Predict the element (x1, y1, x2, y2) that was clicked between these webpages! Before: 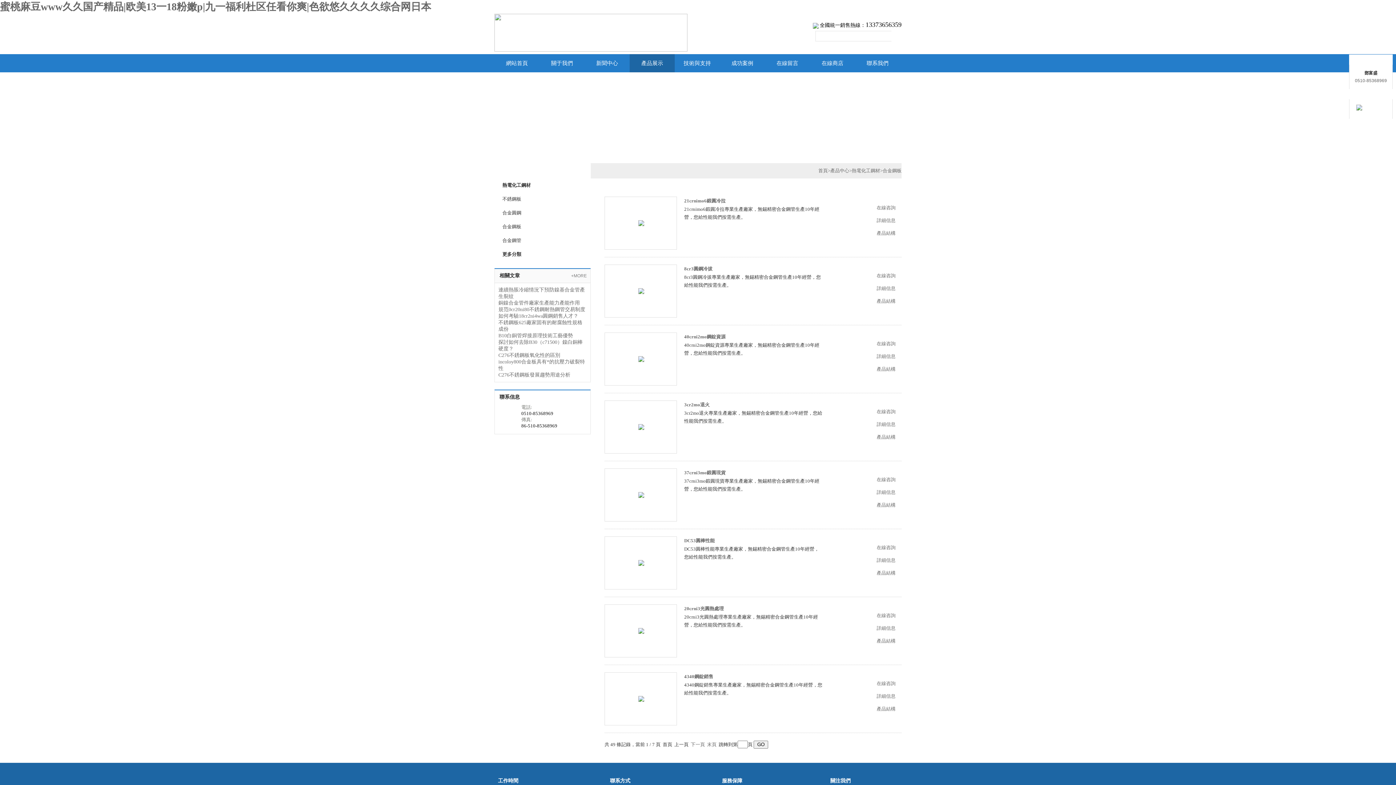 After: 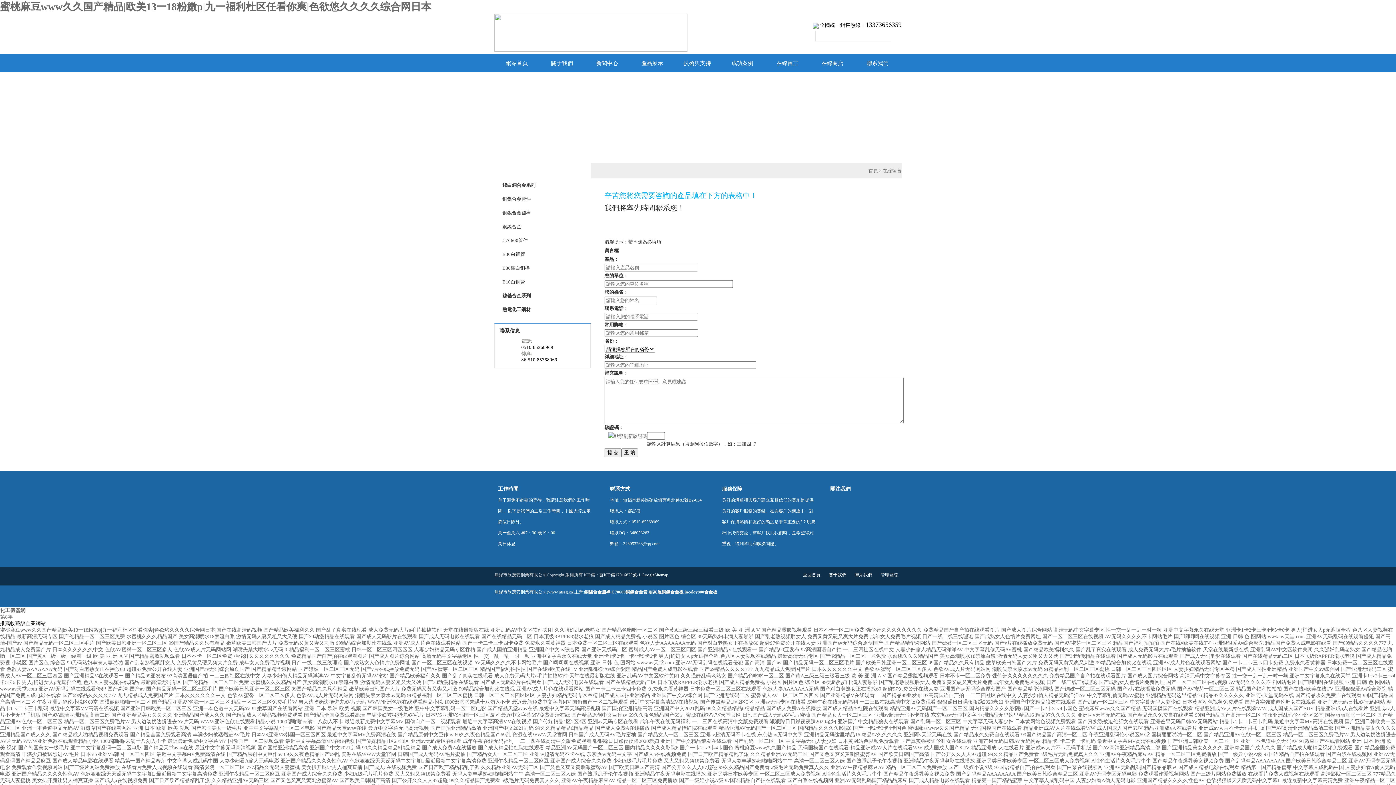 Action: label: 在線咨詢 bbox: (869, 609, 898, 622)